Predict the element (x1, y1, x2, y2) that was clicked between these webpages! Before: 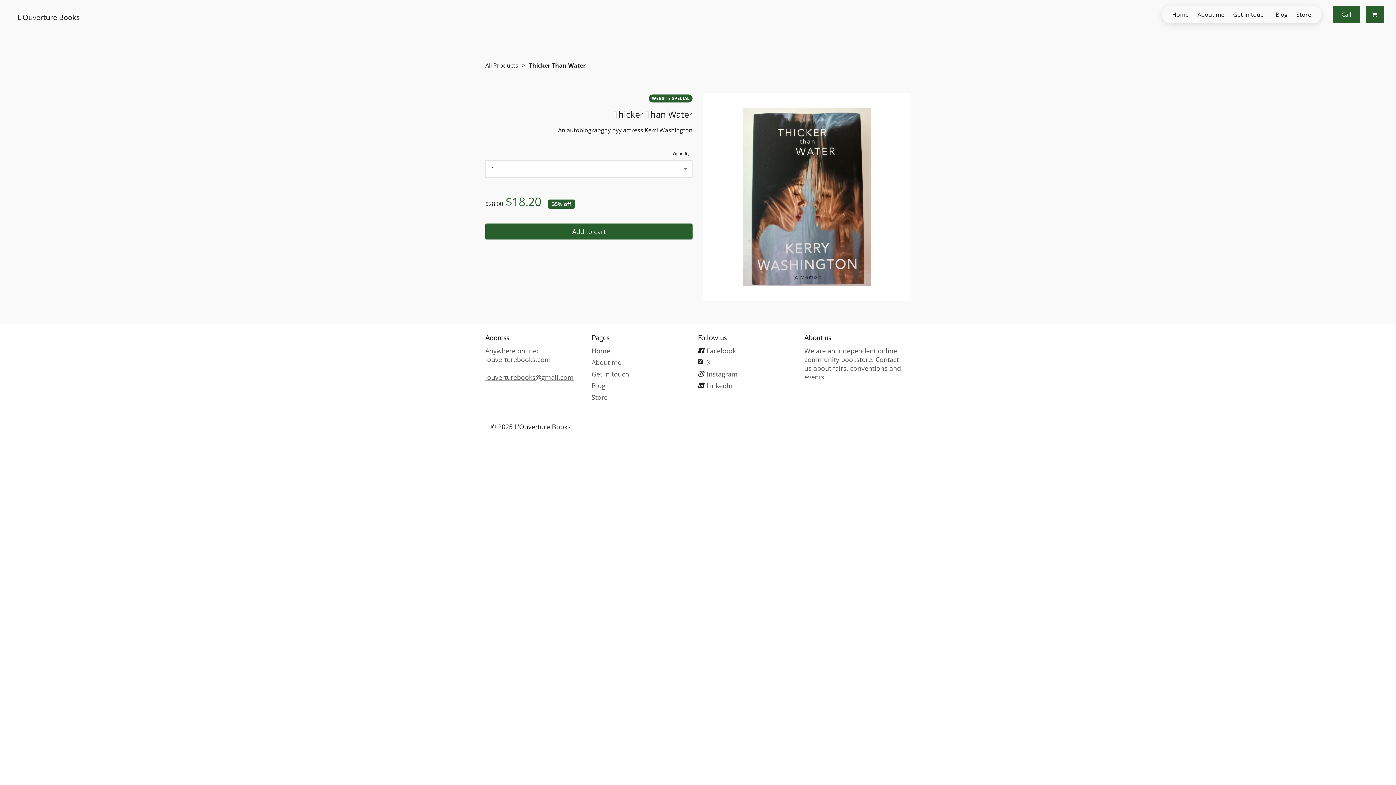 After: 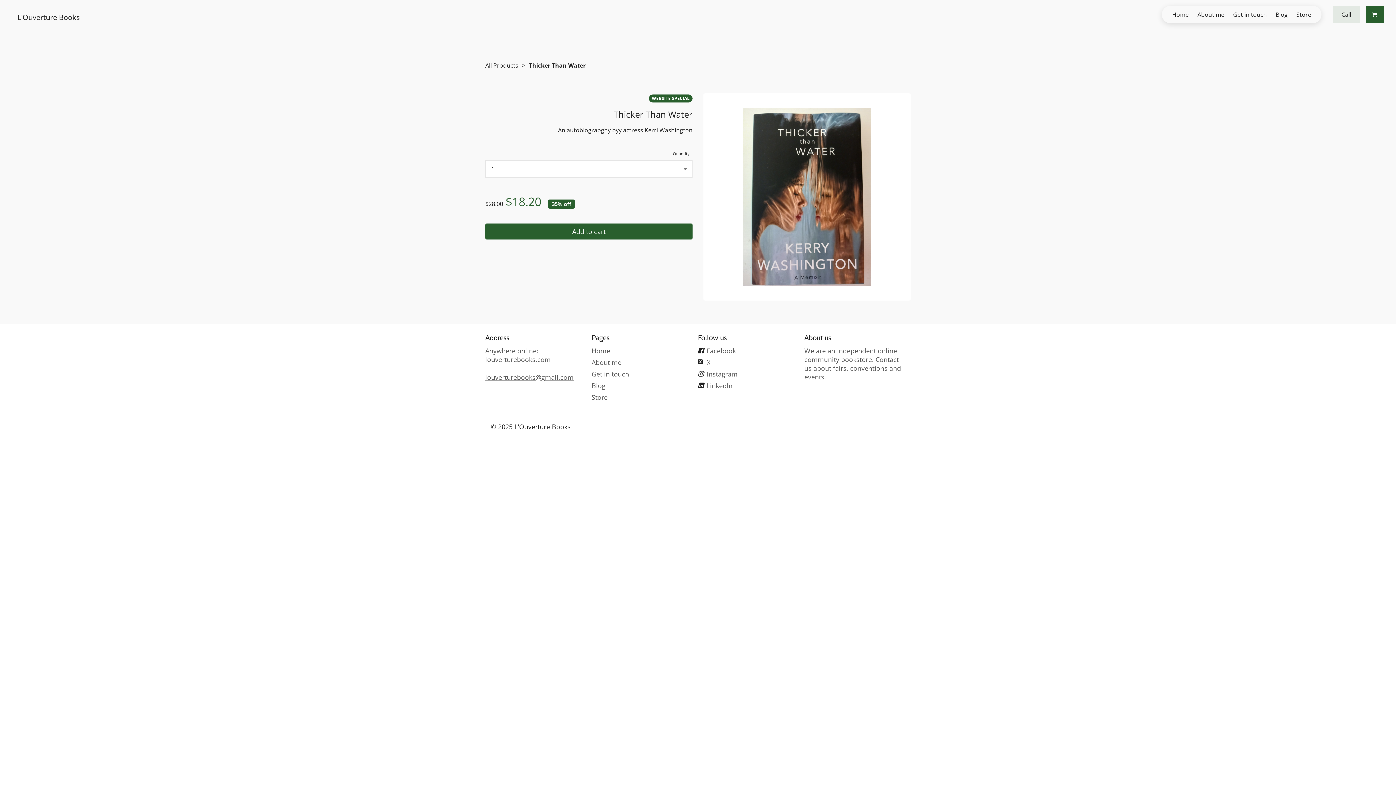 Action: bbox: (1333, 5, 1360, 23) label: Call